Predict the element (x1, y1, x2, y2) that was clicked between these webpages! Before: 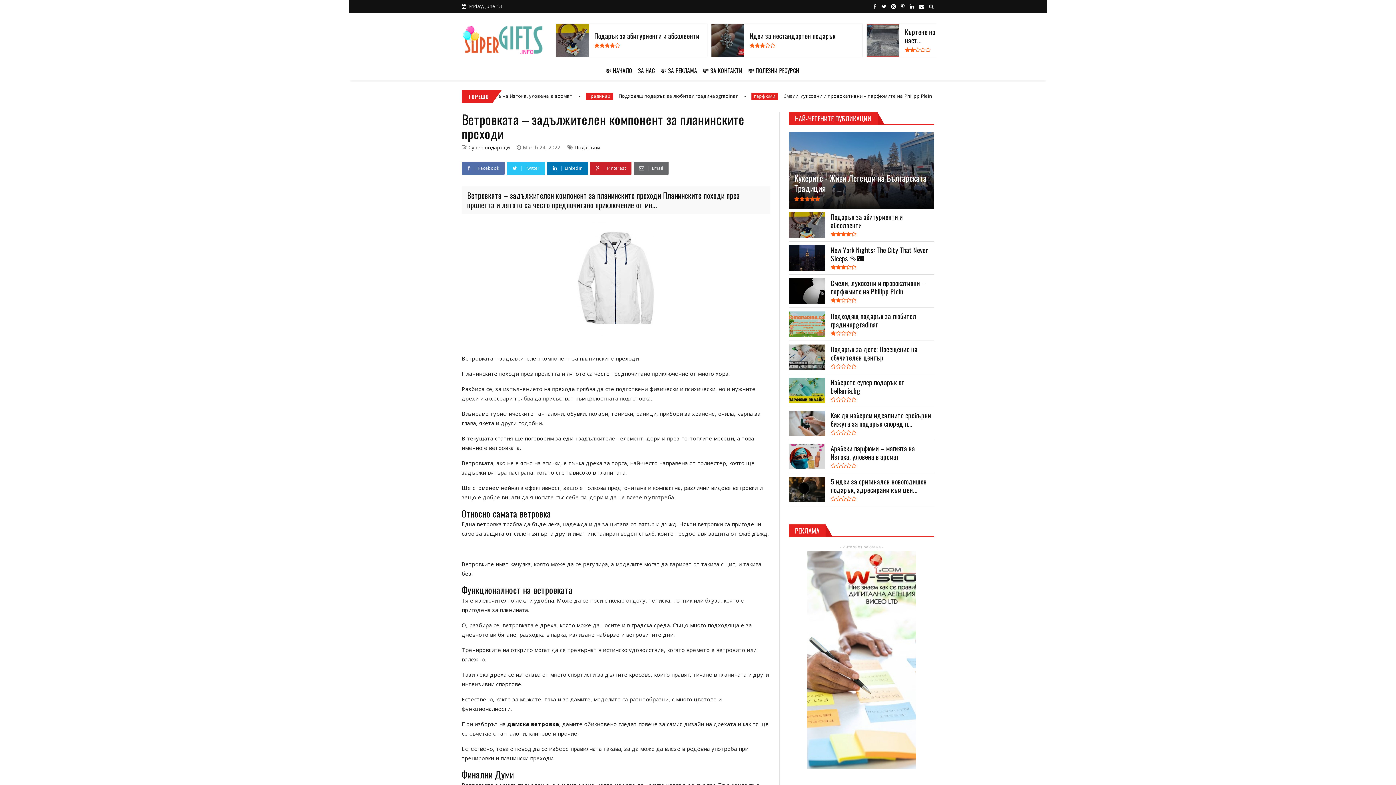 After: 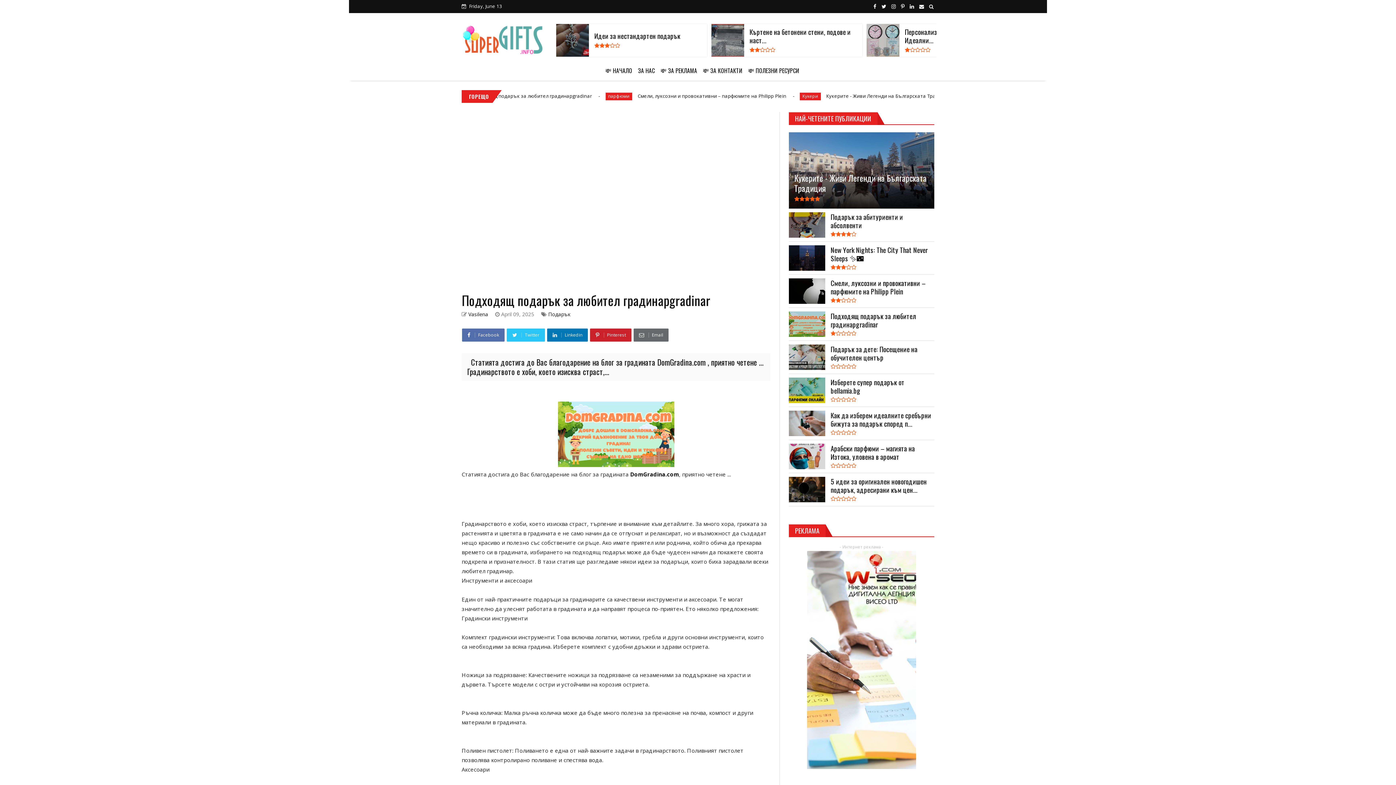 Action: bbox: (789, 332, 825, 338)